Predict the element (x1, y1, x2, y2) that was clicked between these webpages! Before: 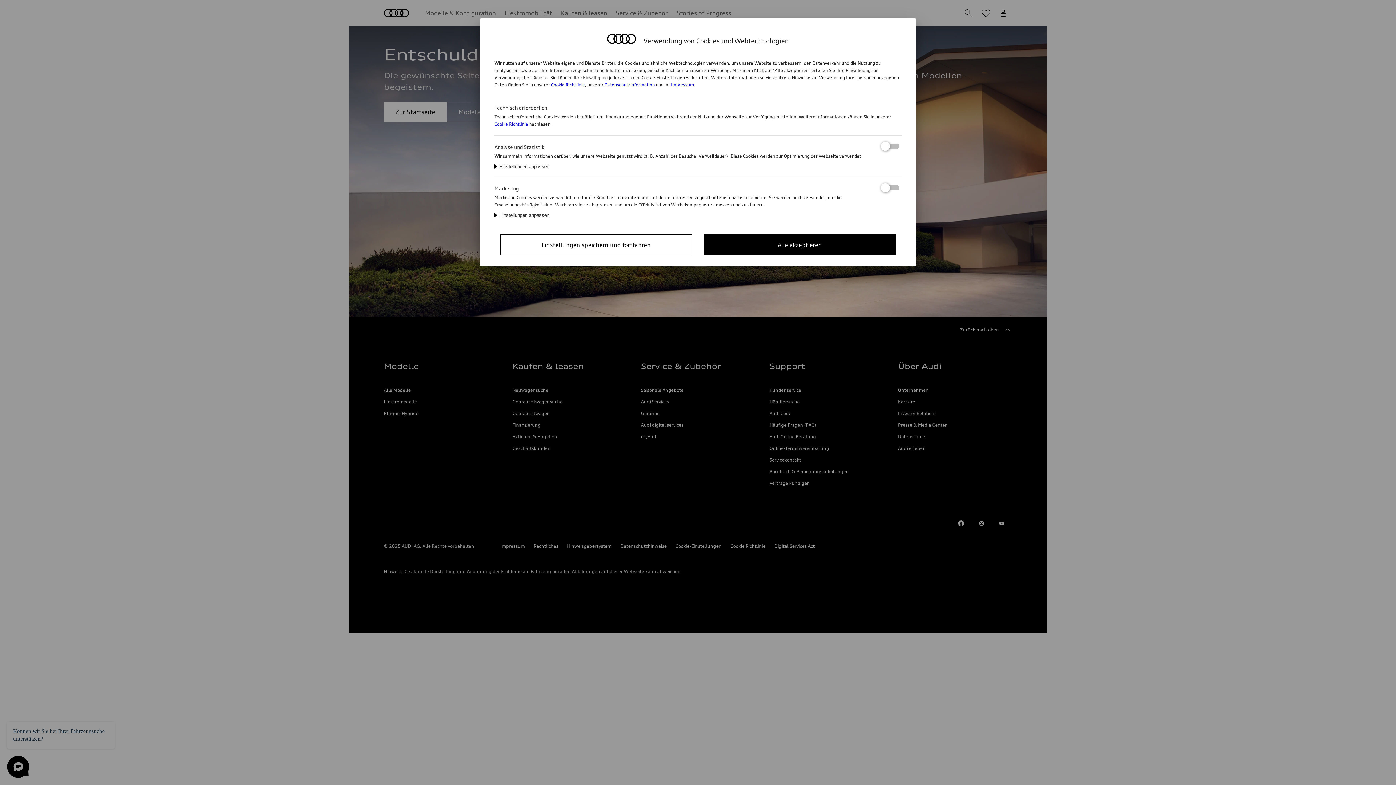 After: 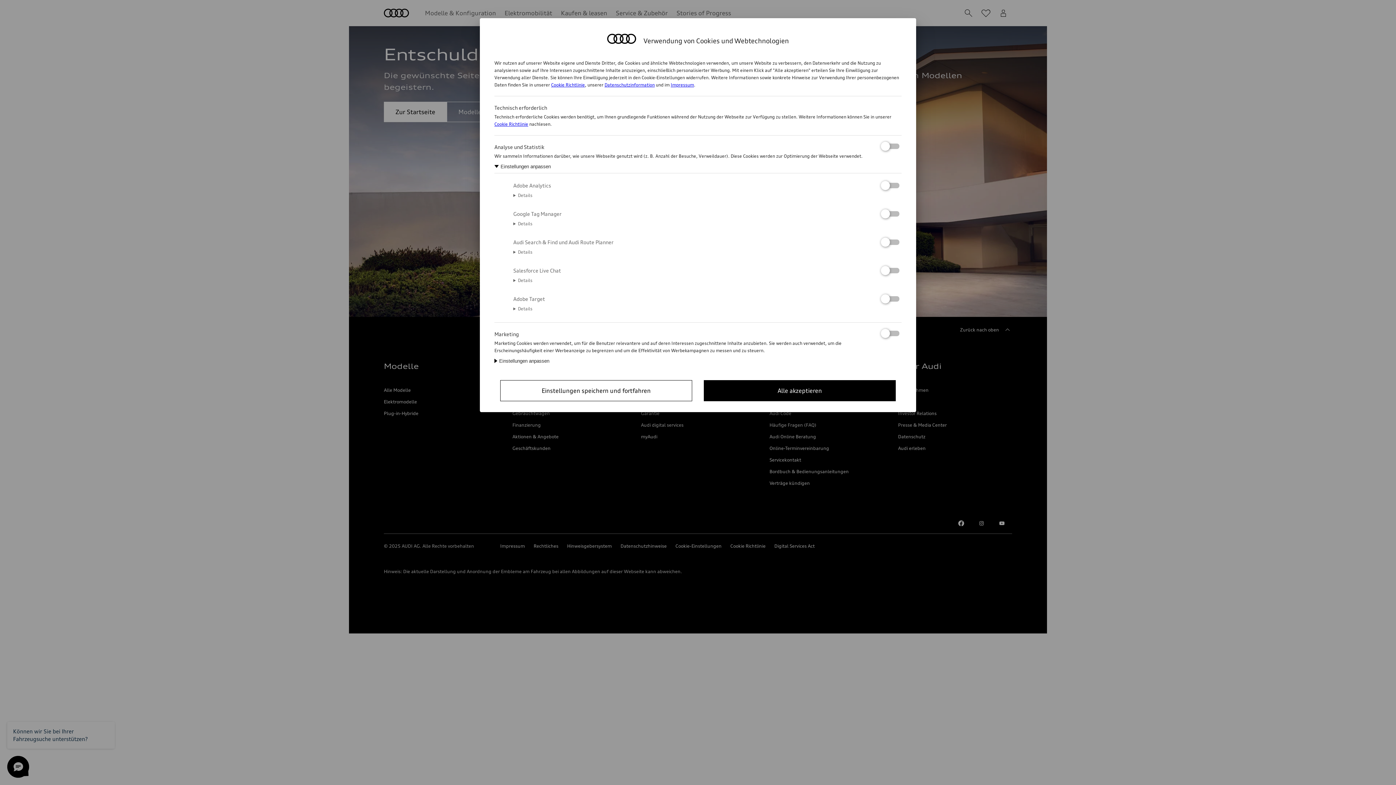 Action: bbox: (494, 163, 549, 169) label: Einstellungen anpassen